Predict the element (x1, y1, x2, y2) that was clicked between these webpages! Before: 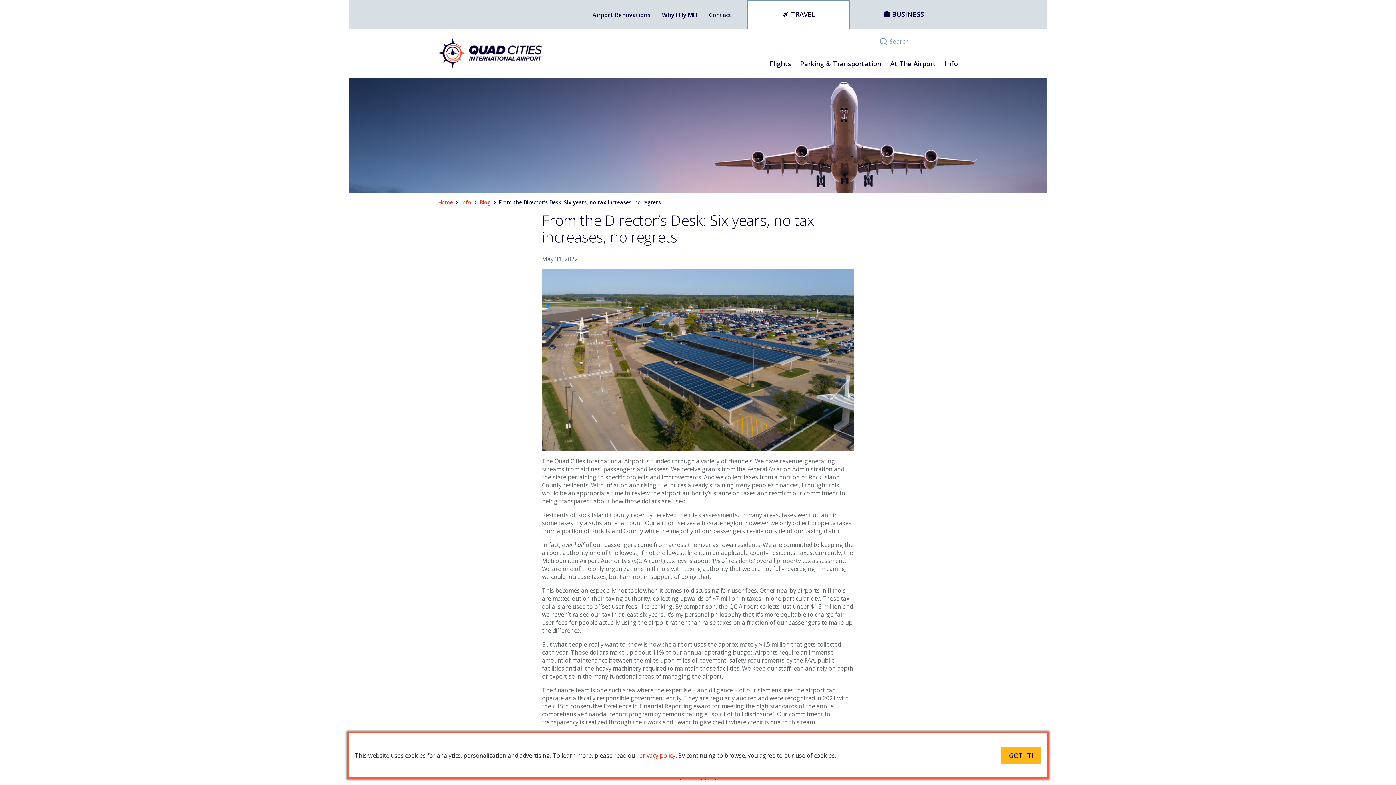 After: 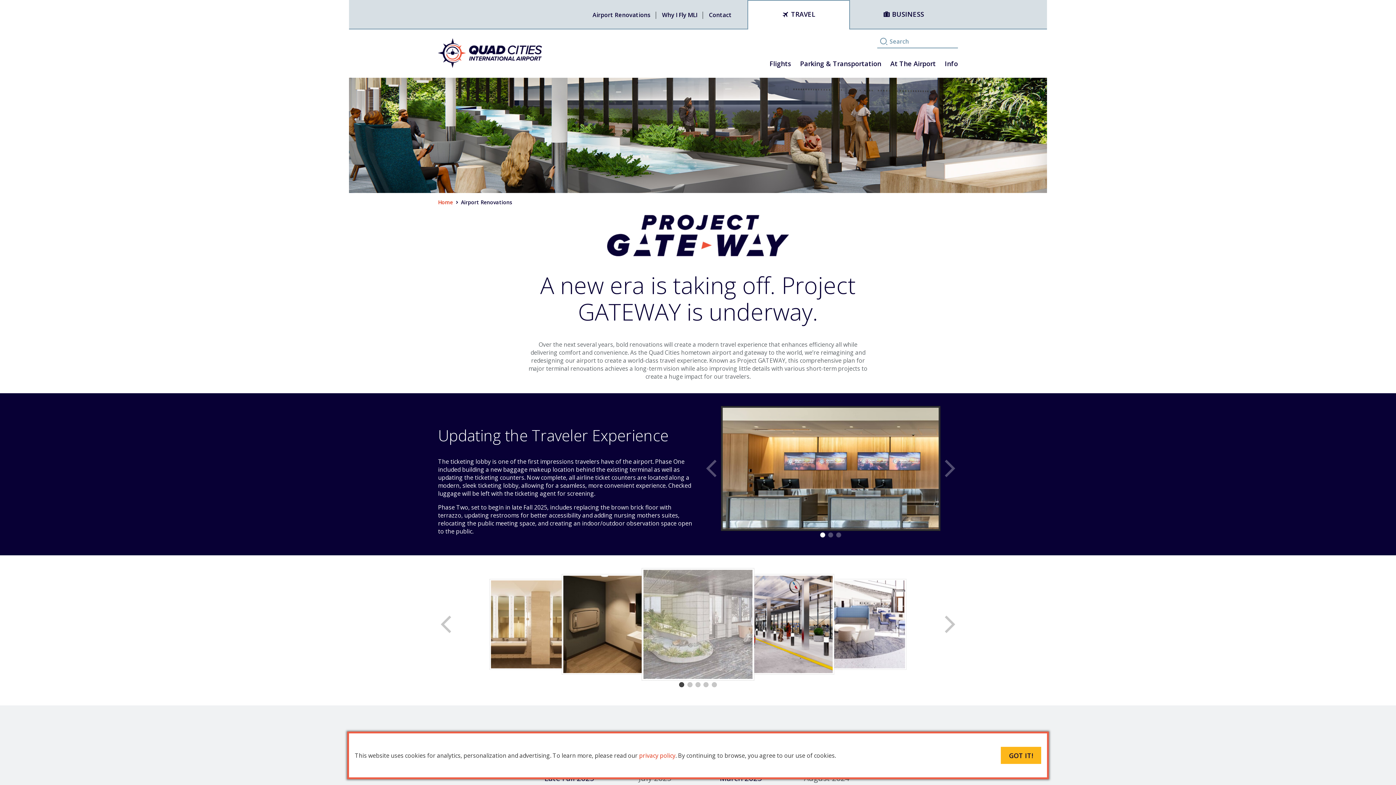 Action: bbox: (592, 10, 650, 18) label: Airport Renovations